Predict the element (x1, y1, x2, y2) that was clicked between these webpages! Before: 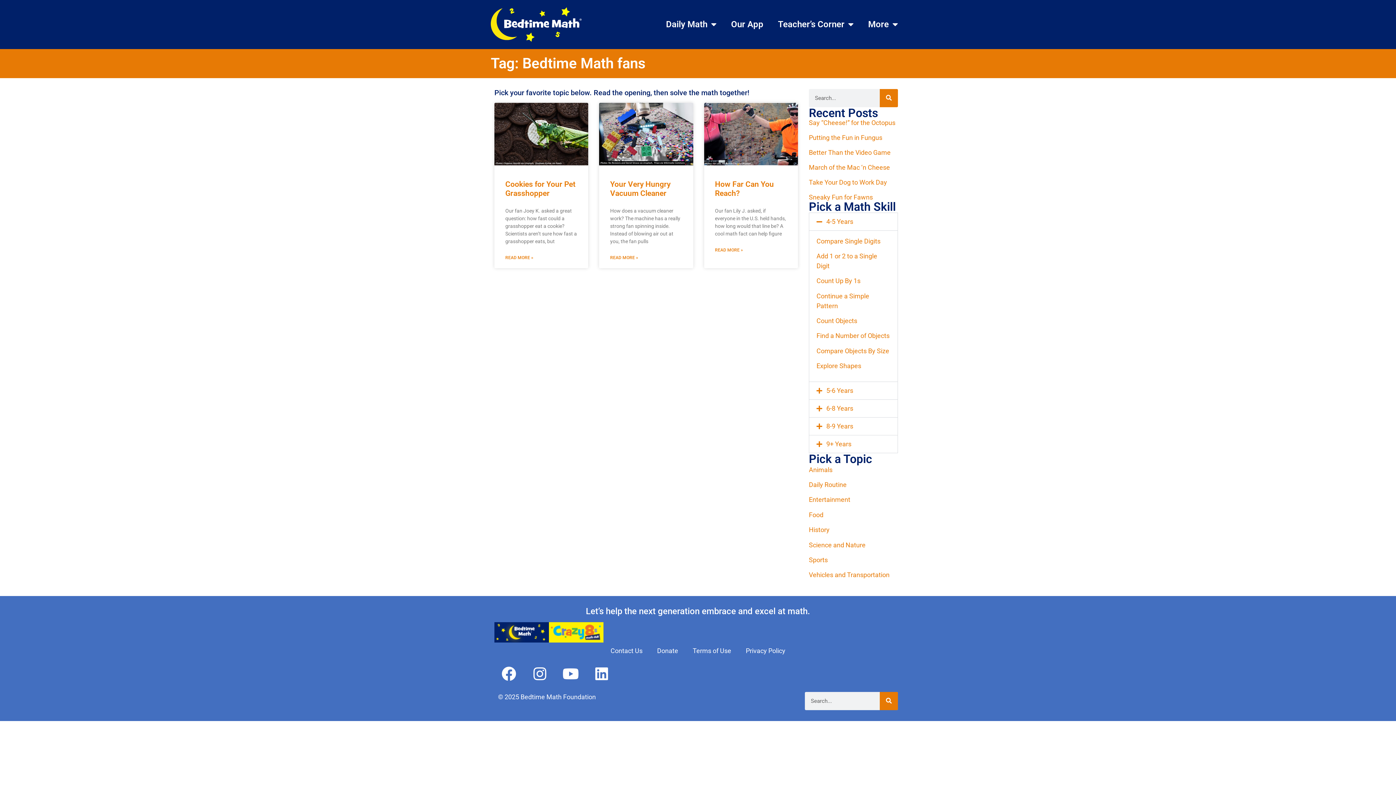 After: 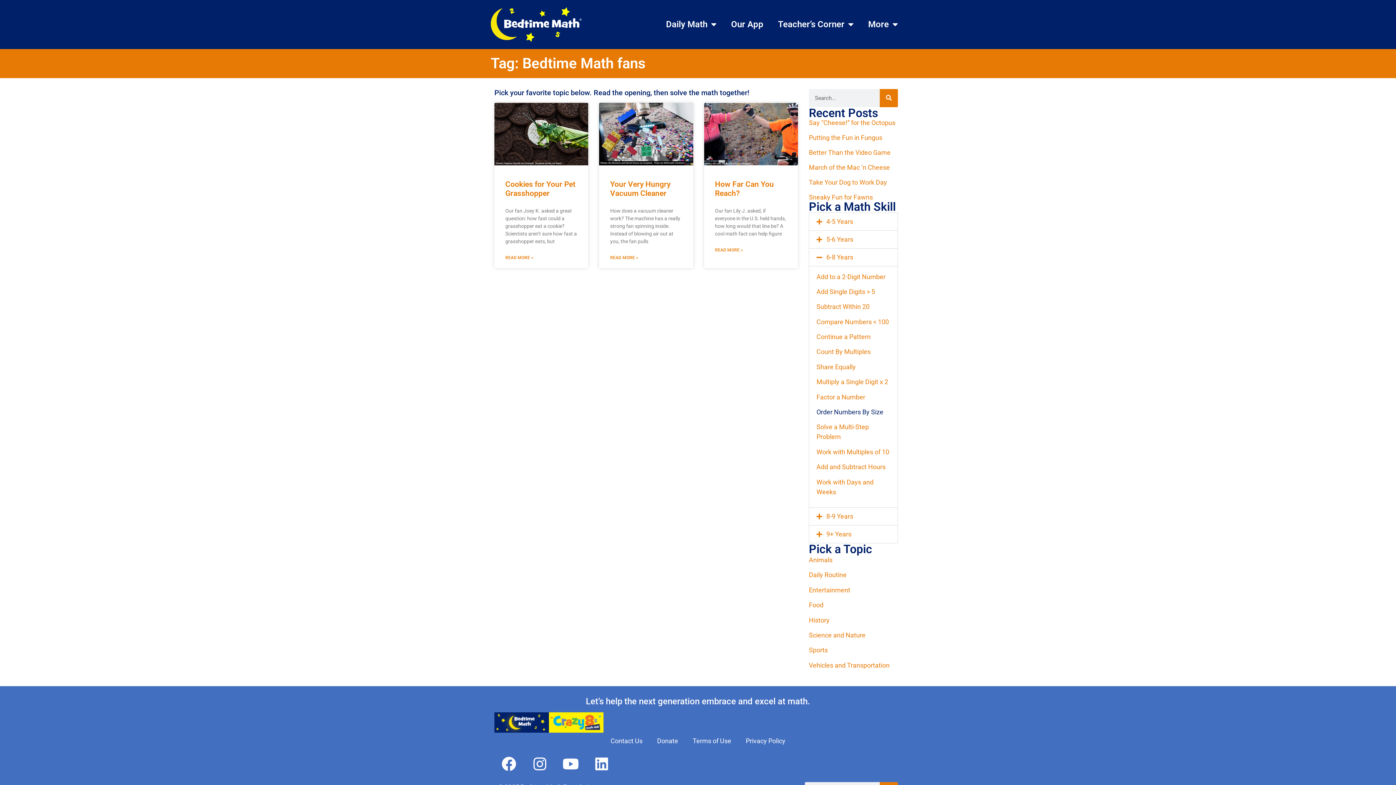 Action: label: 6-8 Years bbox: (809, 399, 897, 417)